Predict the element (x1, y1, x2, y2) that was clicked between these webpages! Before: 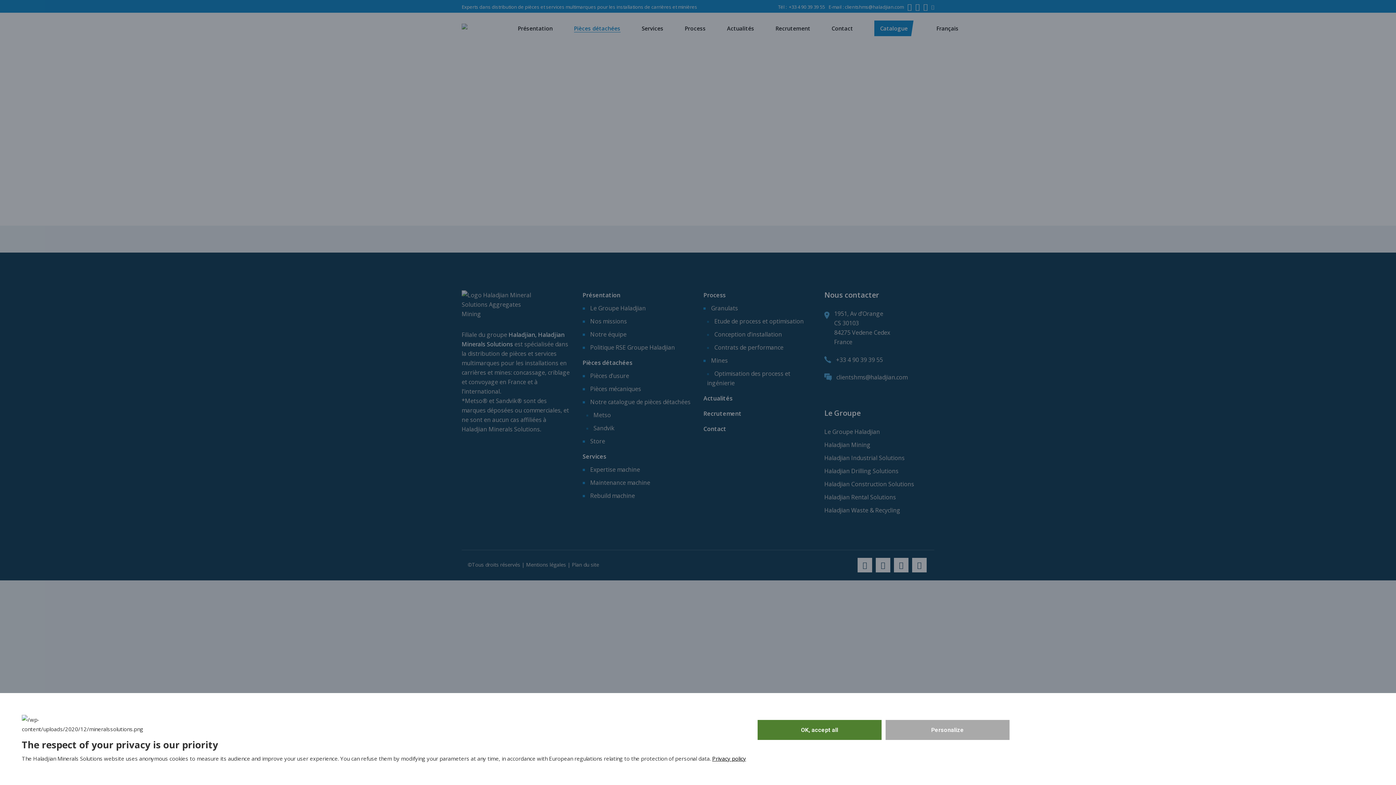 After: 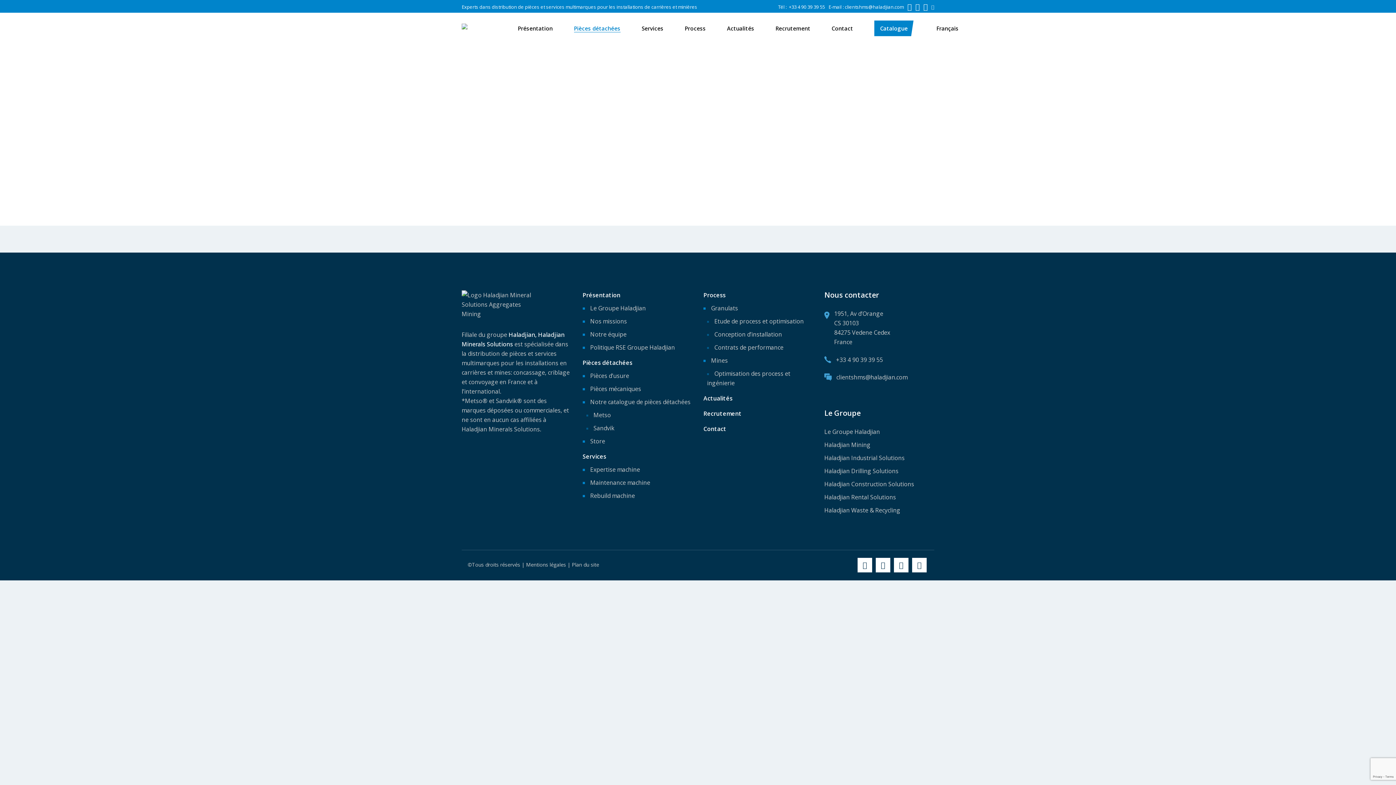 Action: bbox: (757, 720, 881, 740) label: OK, accept all